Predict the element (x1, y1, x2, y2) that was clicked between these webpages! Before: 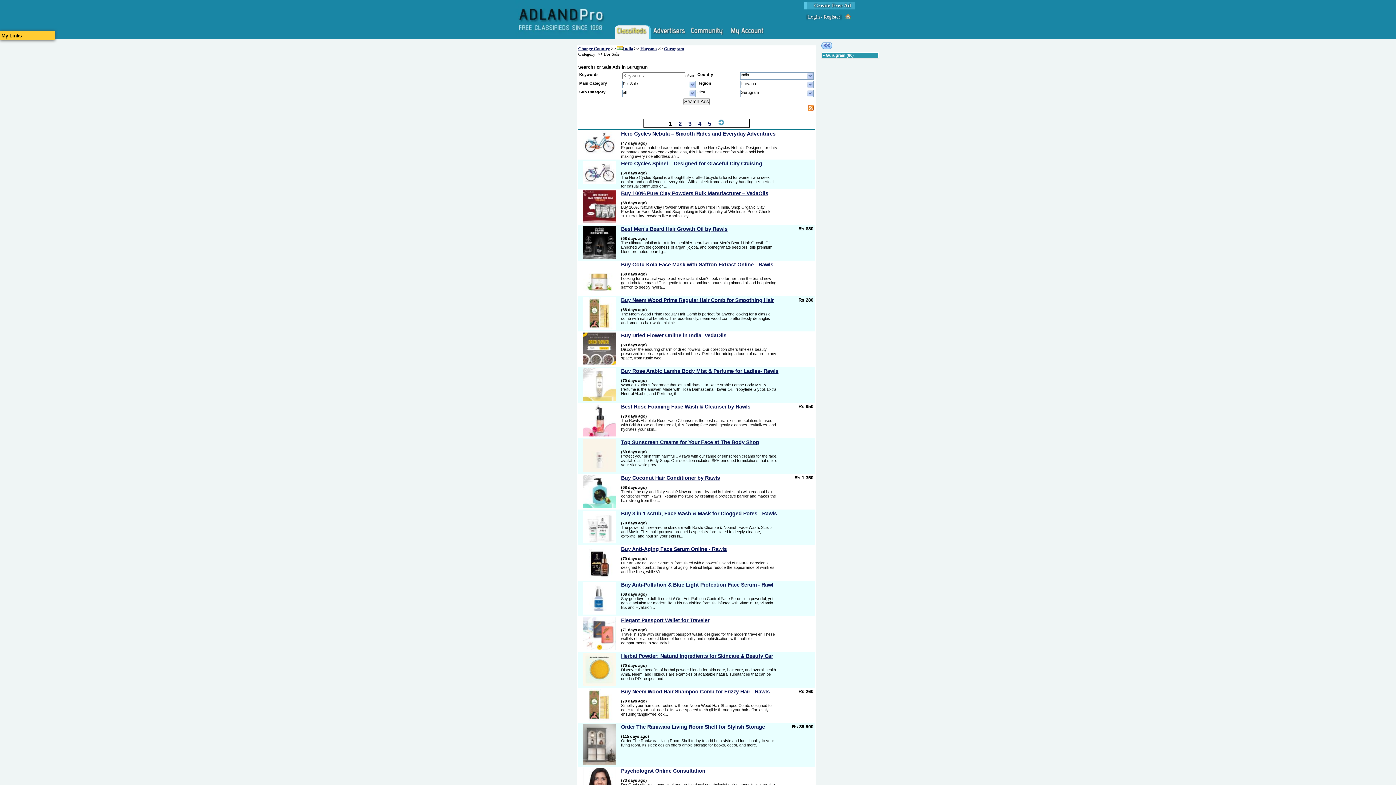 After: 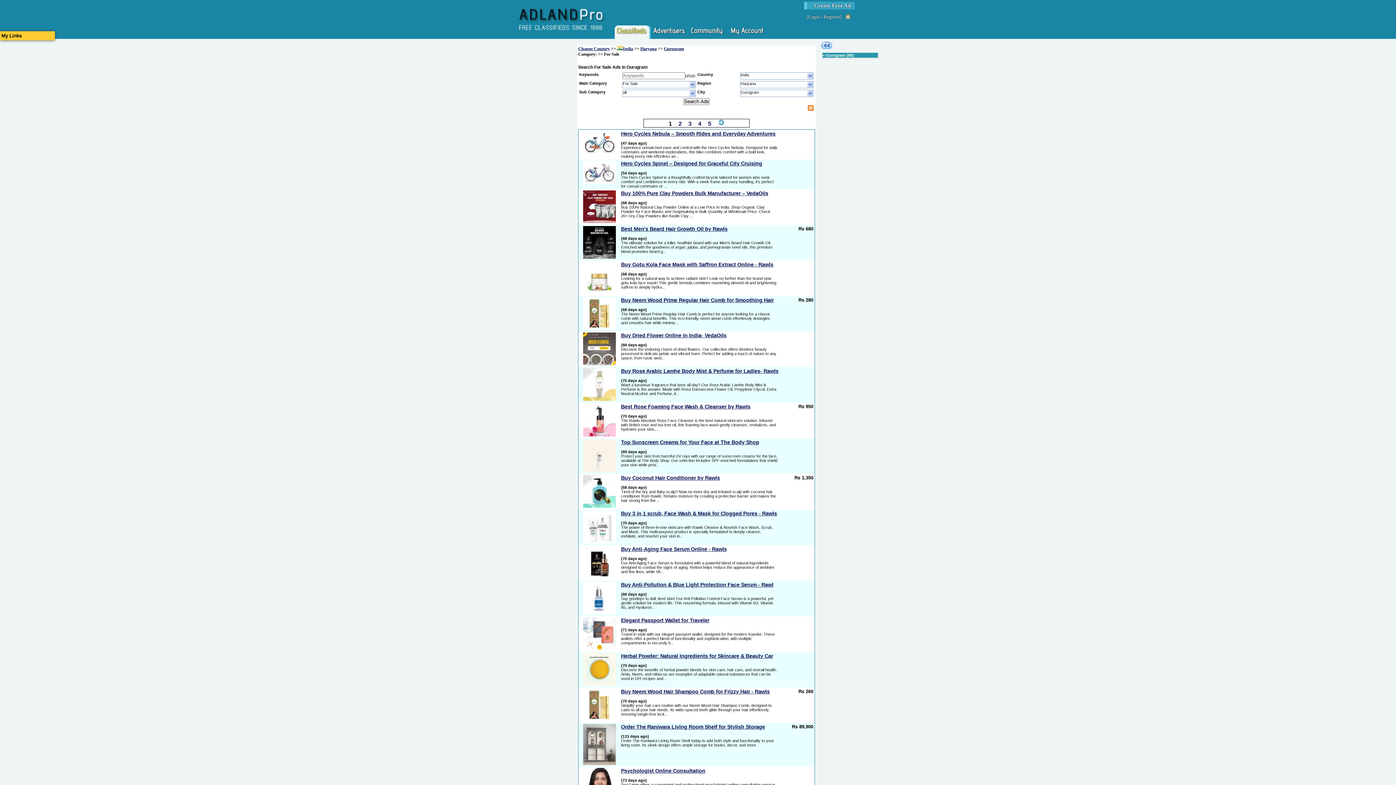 Action: label: 1 bbox: (668, 120, 672, 126)